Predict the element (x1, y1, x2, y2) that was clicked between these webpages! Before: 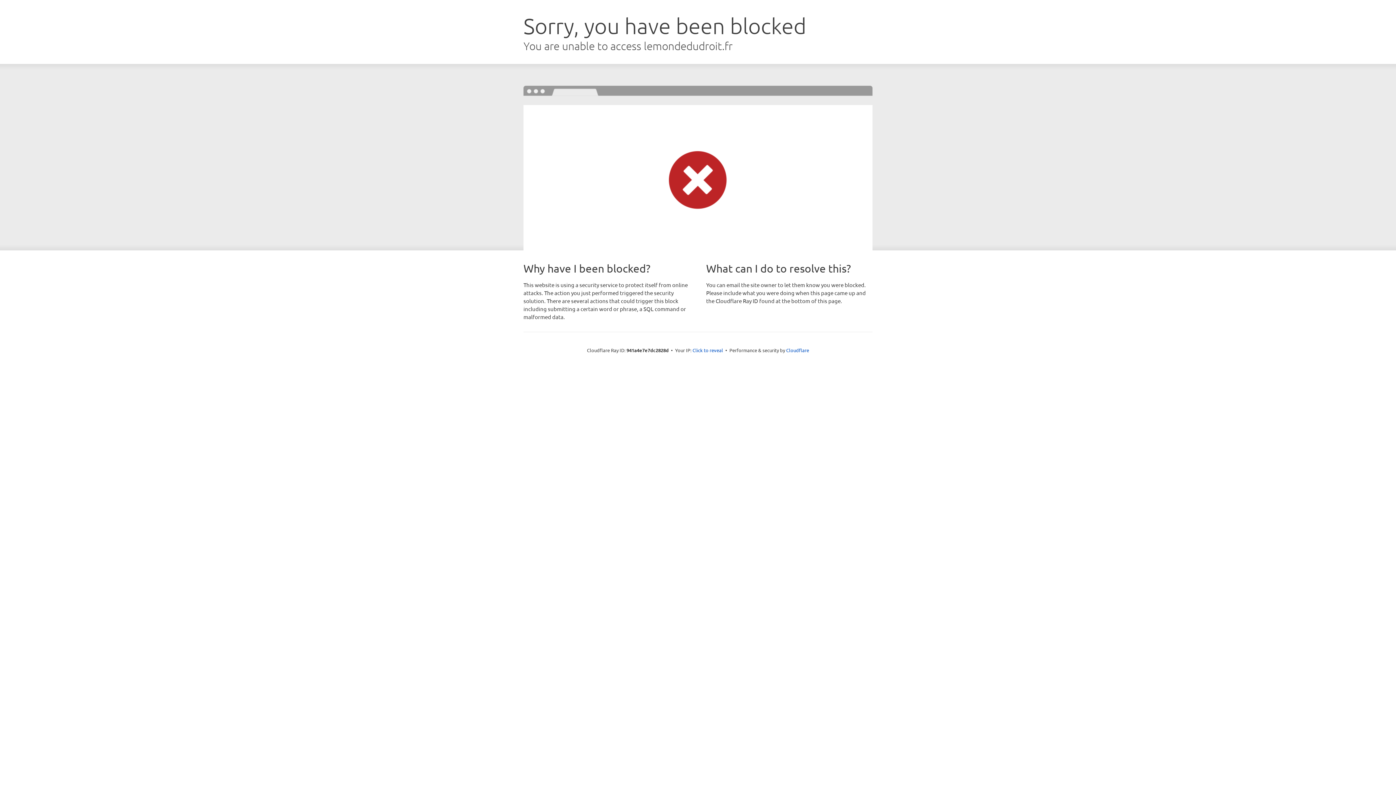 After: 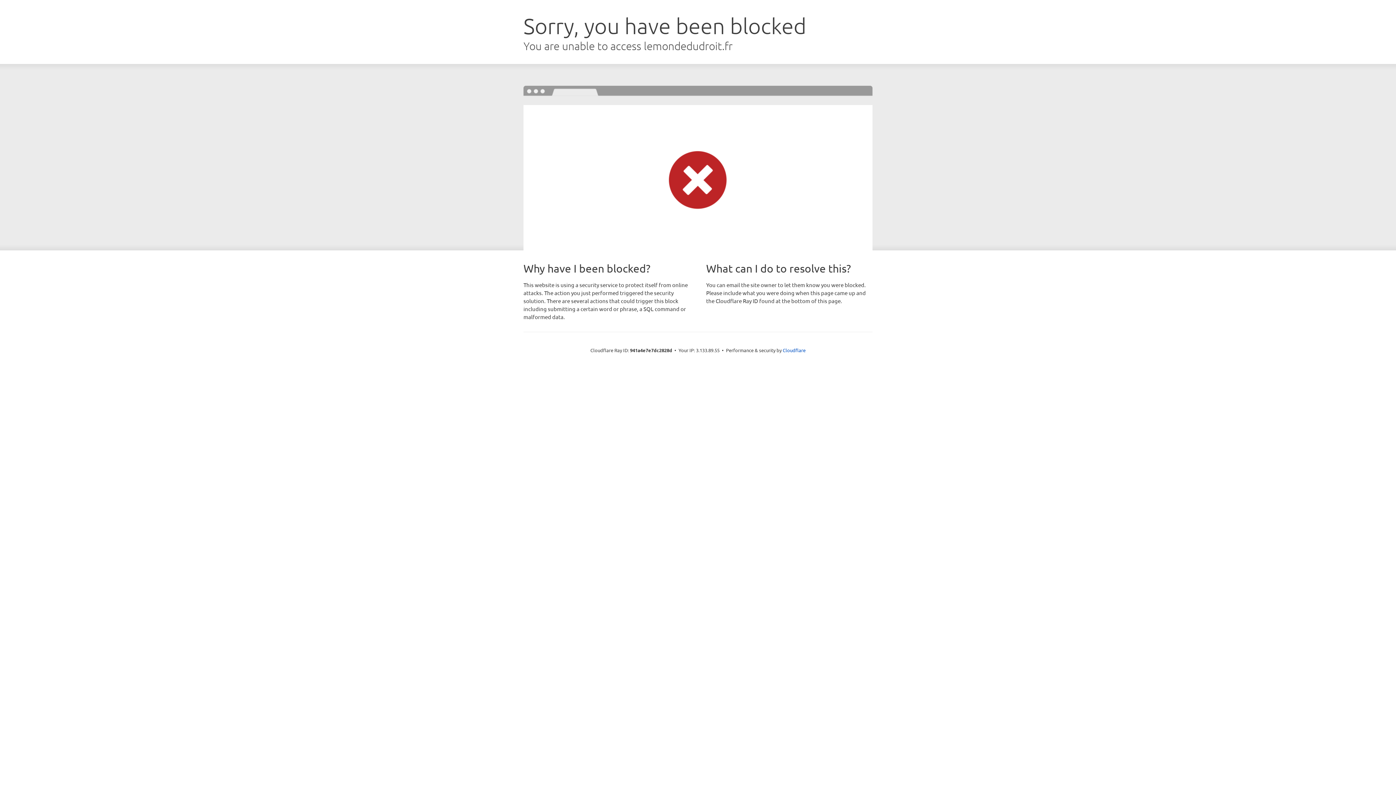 Action: bbox: (692, 346, 723, 353) label: Click to reveal